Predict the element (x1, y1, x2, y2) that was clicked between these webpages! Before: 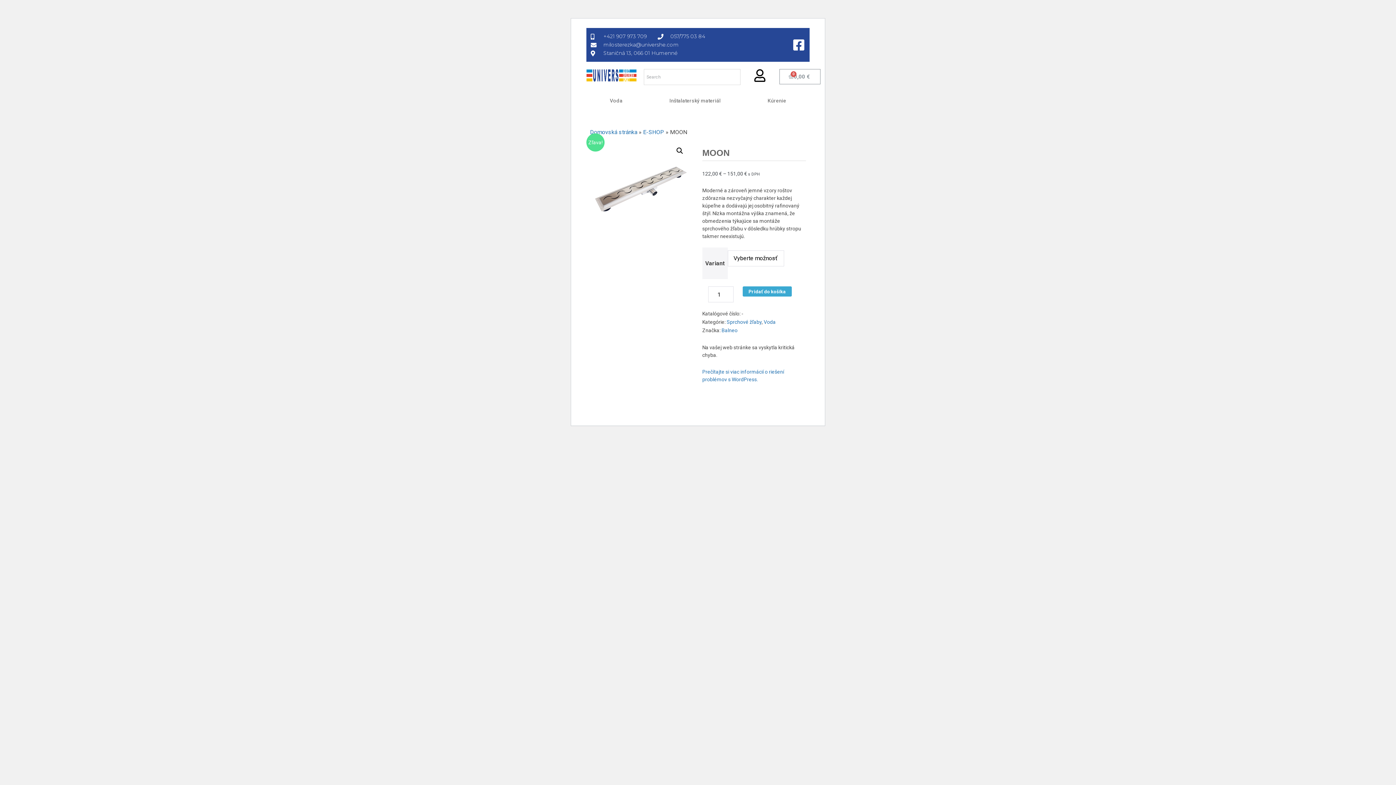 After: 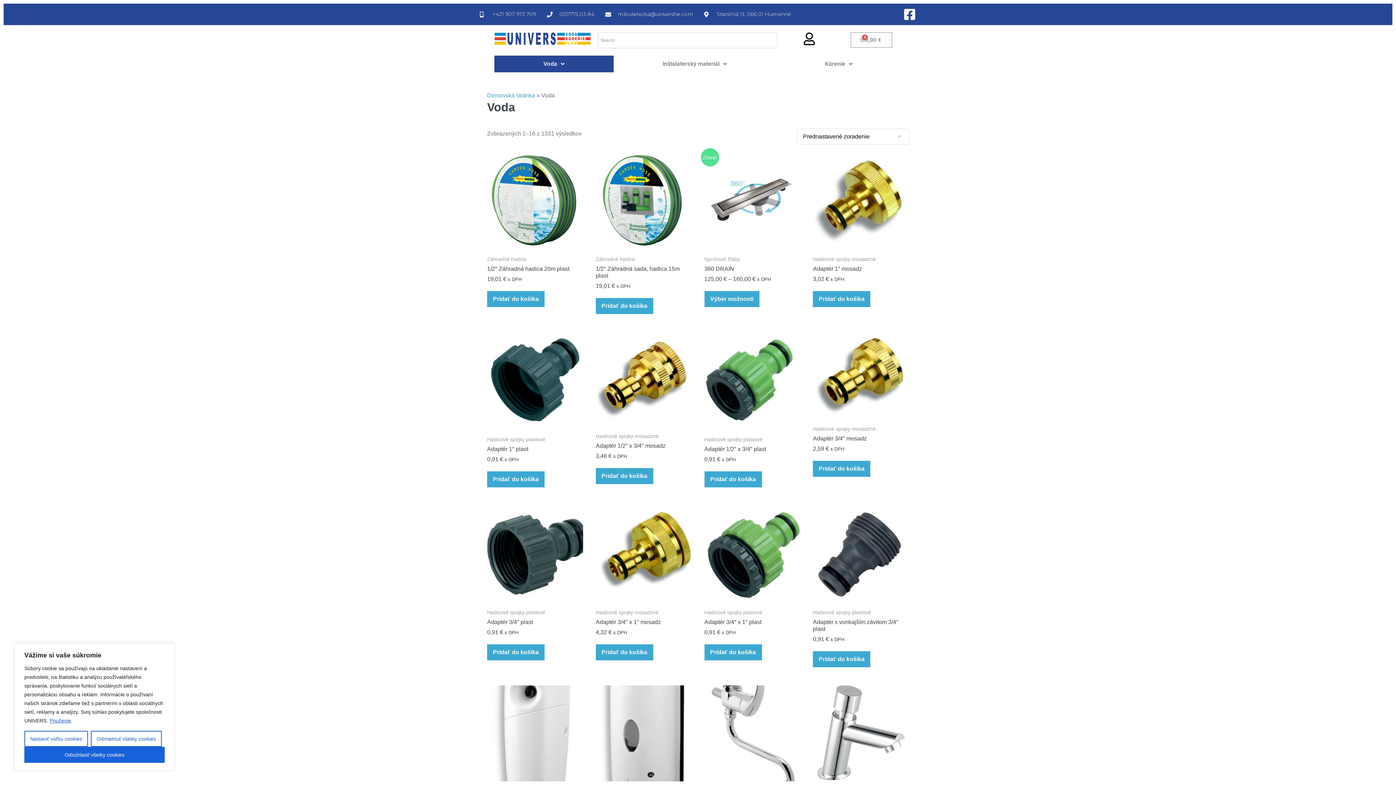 Action: label: Voda bbox: (763, 319, 775, 325)